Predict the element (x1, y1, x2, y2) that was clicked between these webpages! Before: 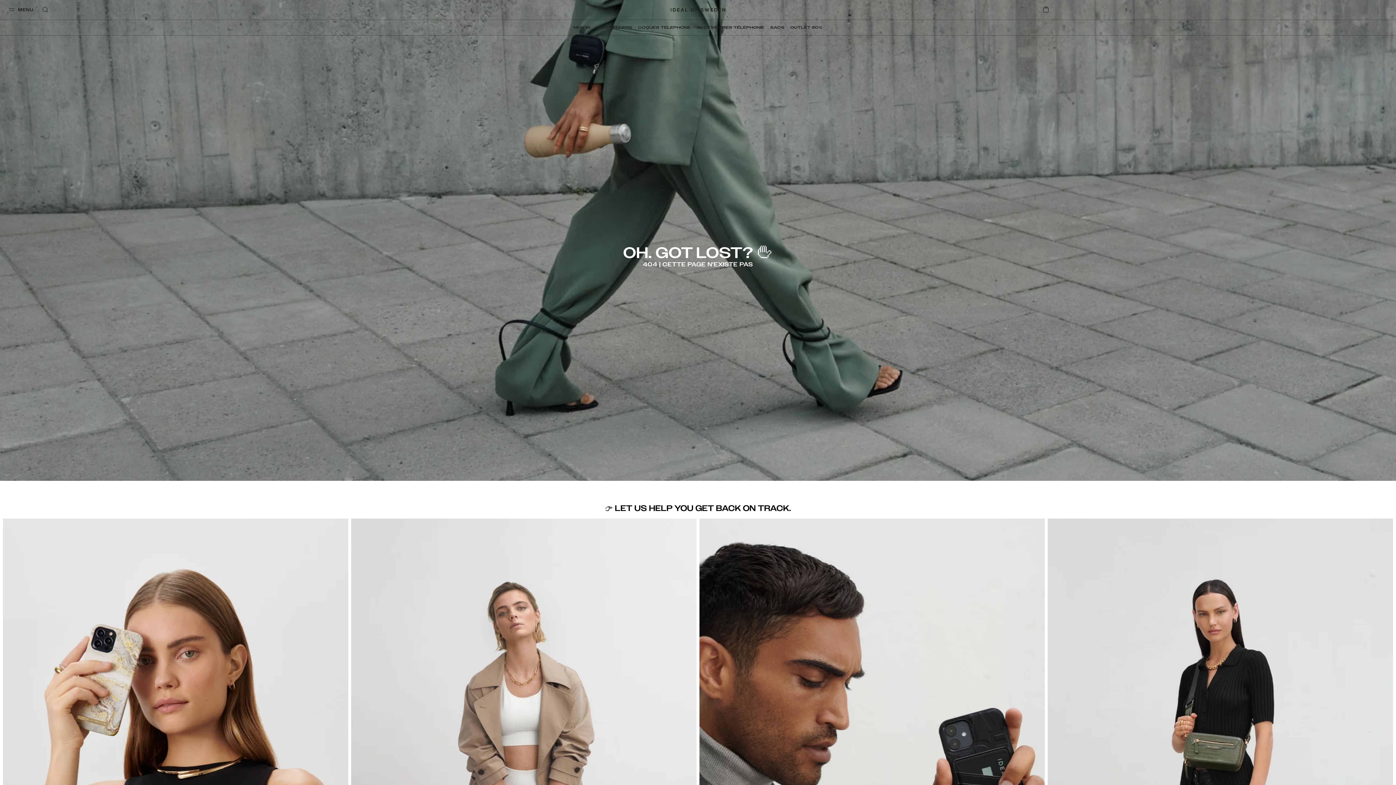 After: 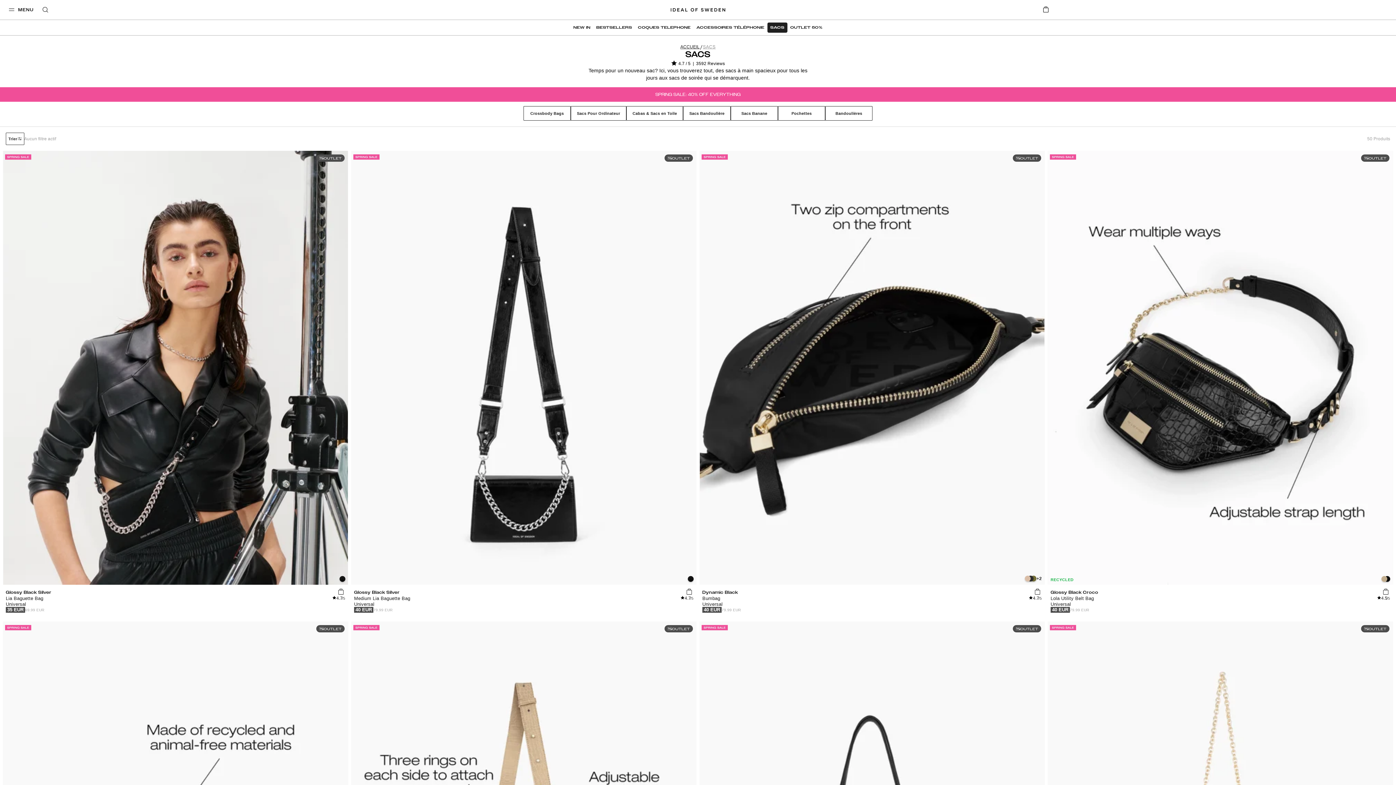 Action: bbox: (767, 22, 787, 32) label: SACS